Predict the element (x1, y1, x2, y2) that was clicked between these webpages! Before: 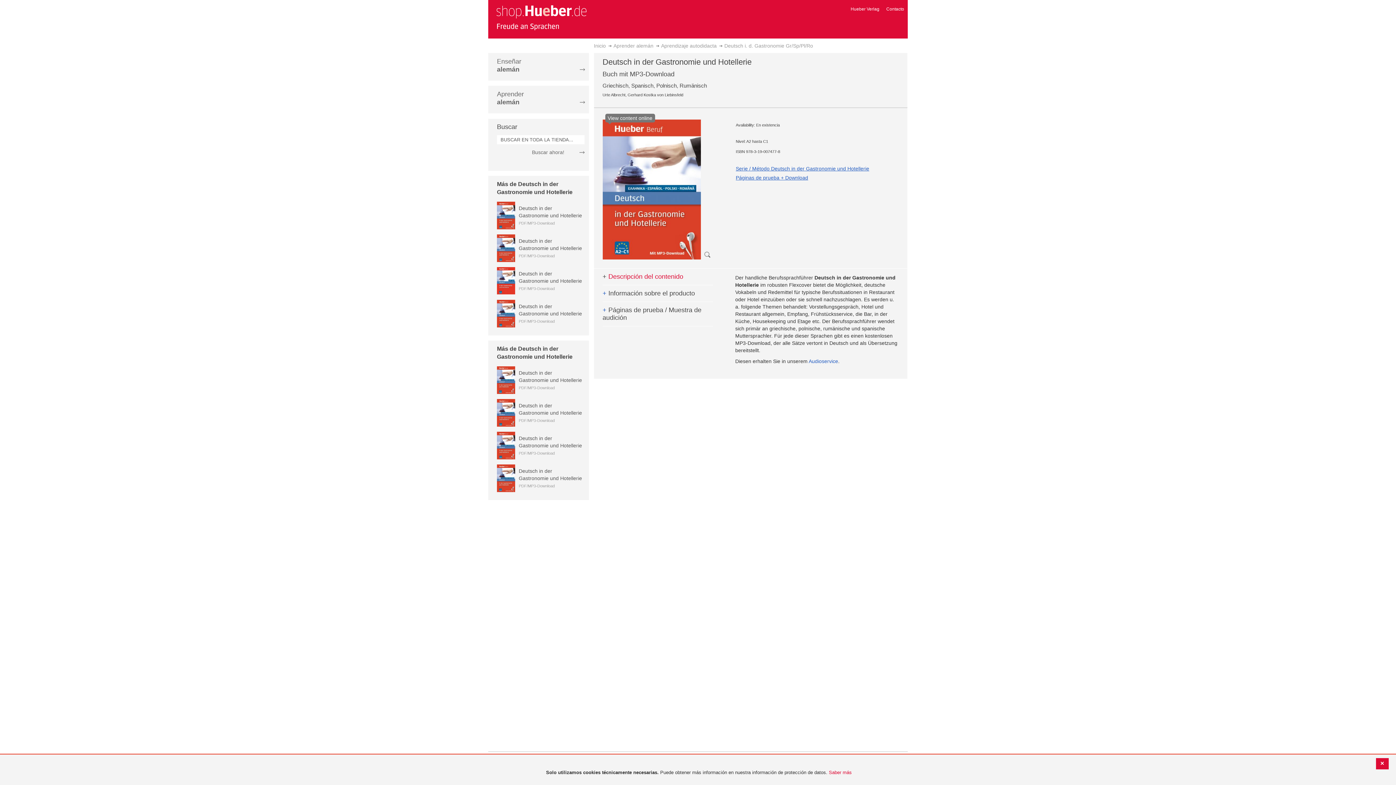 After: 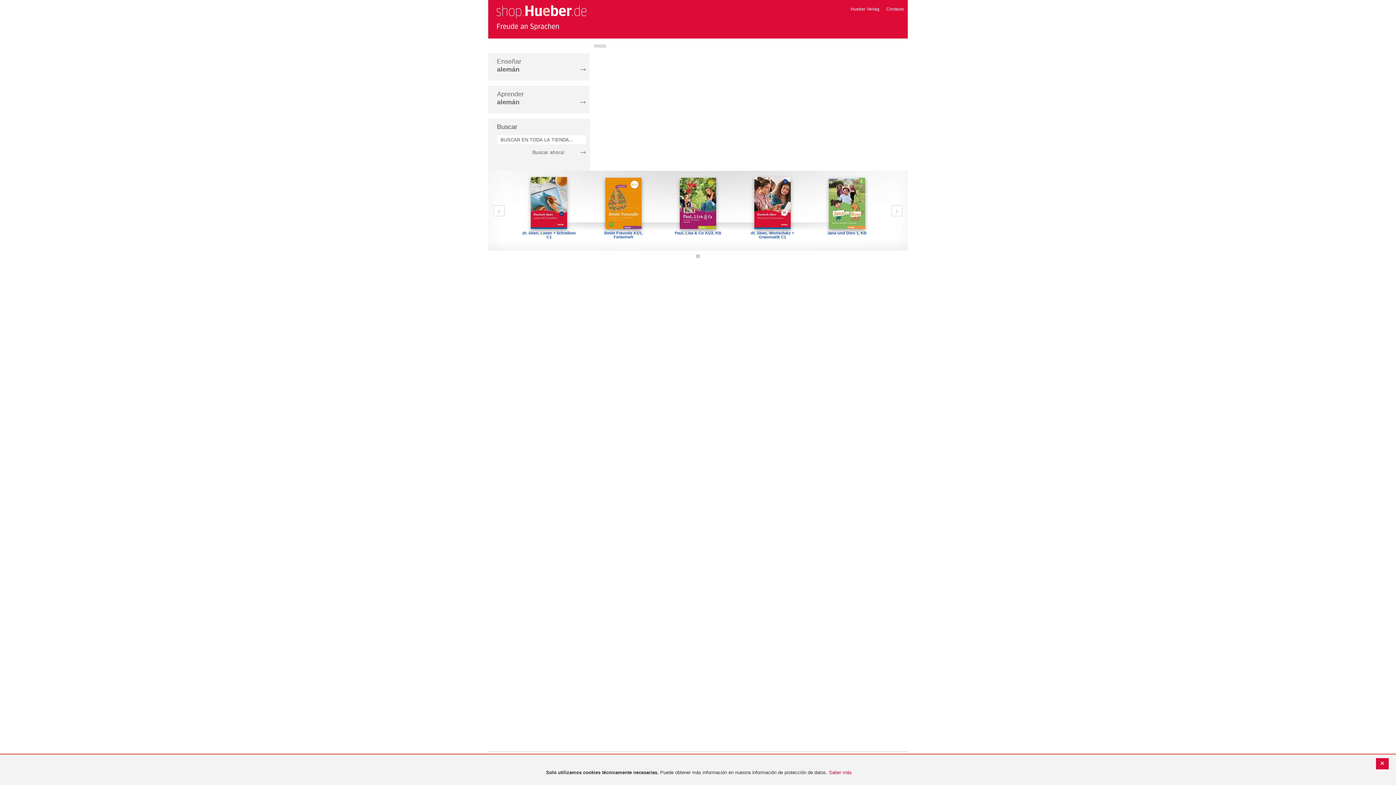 Action: bbox: (594, 42, 606, 48) label: Inicio